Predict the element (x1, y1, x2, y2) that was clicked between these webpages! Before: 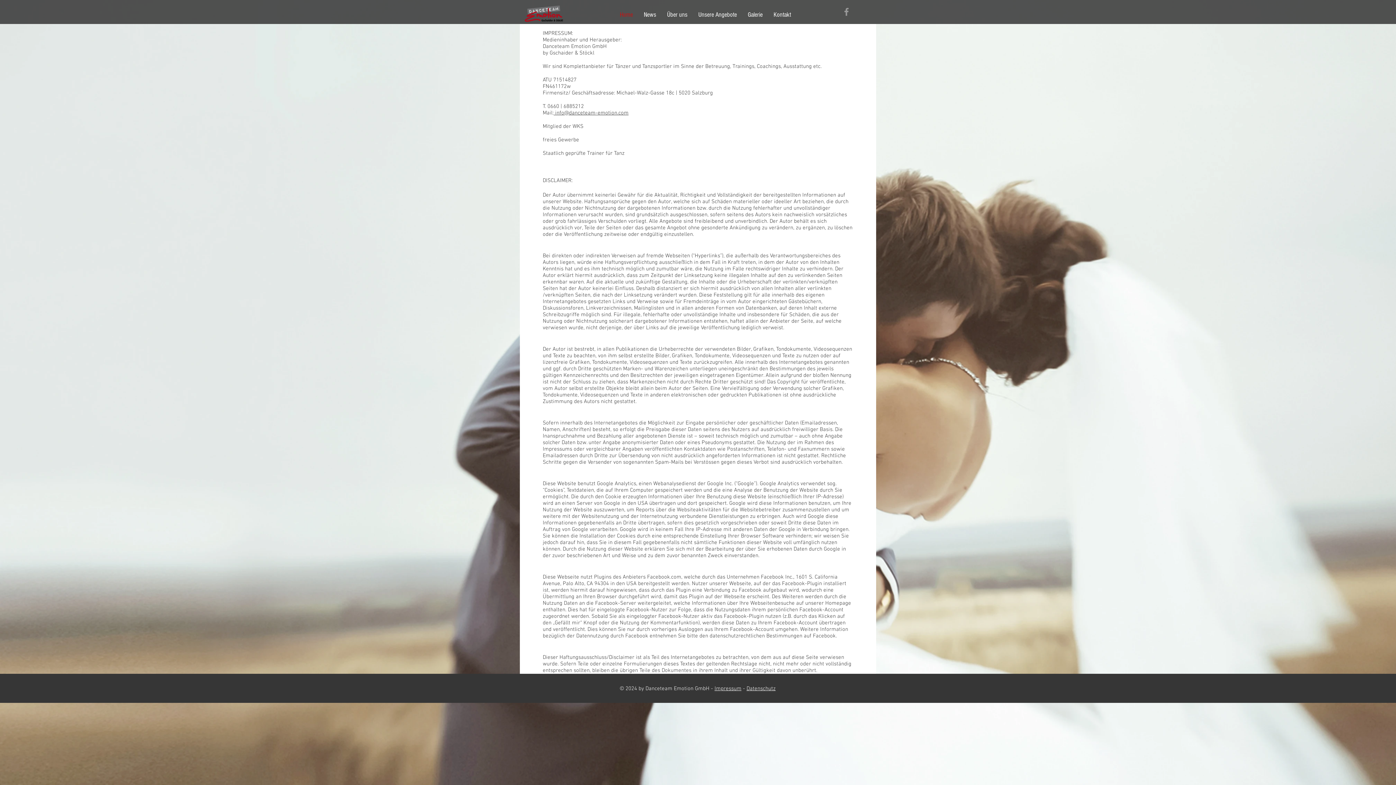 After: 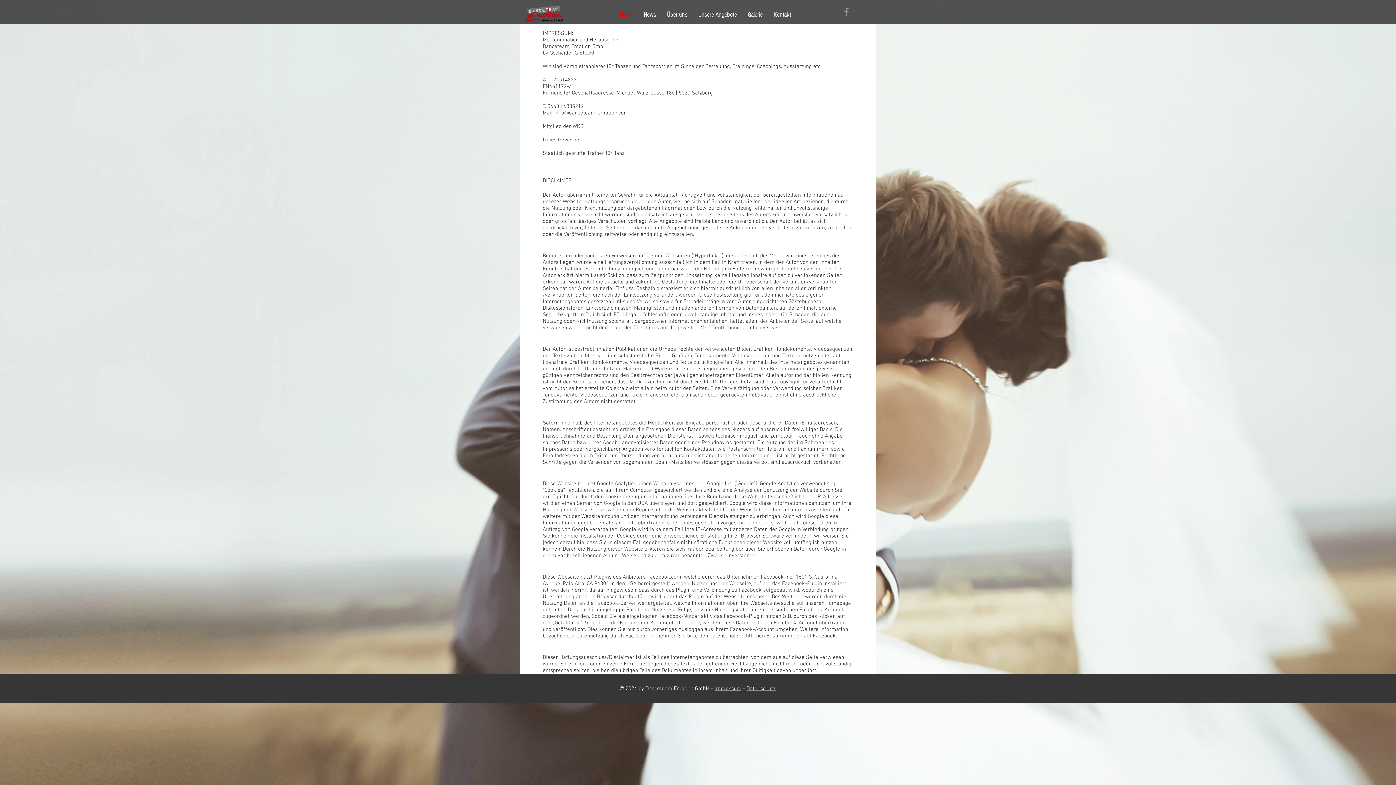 Action: bbox: (841, 6, 852, 17) label: facebook Gschaider Stoeckl